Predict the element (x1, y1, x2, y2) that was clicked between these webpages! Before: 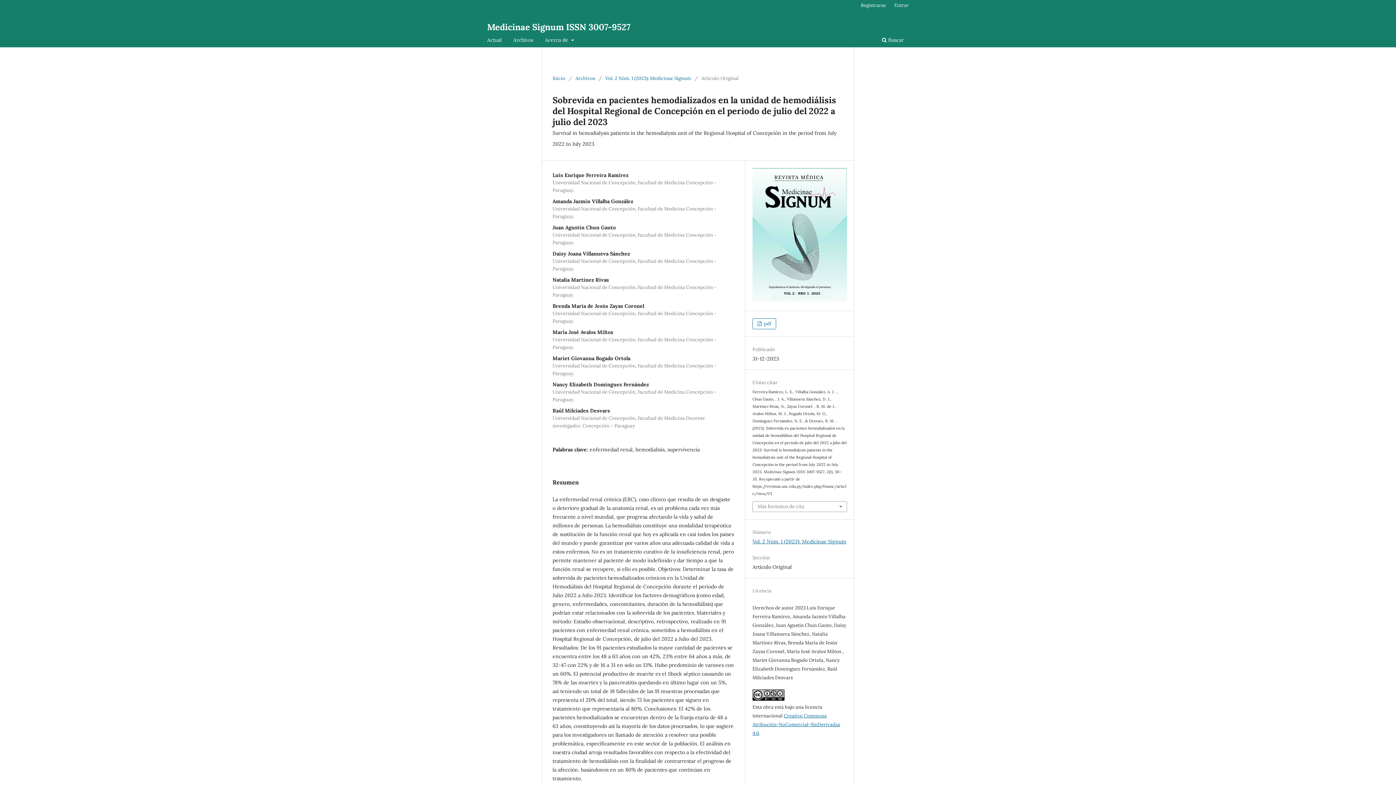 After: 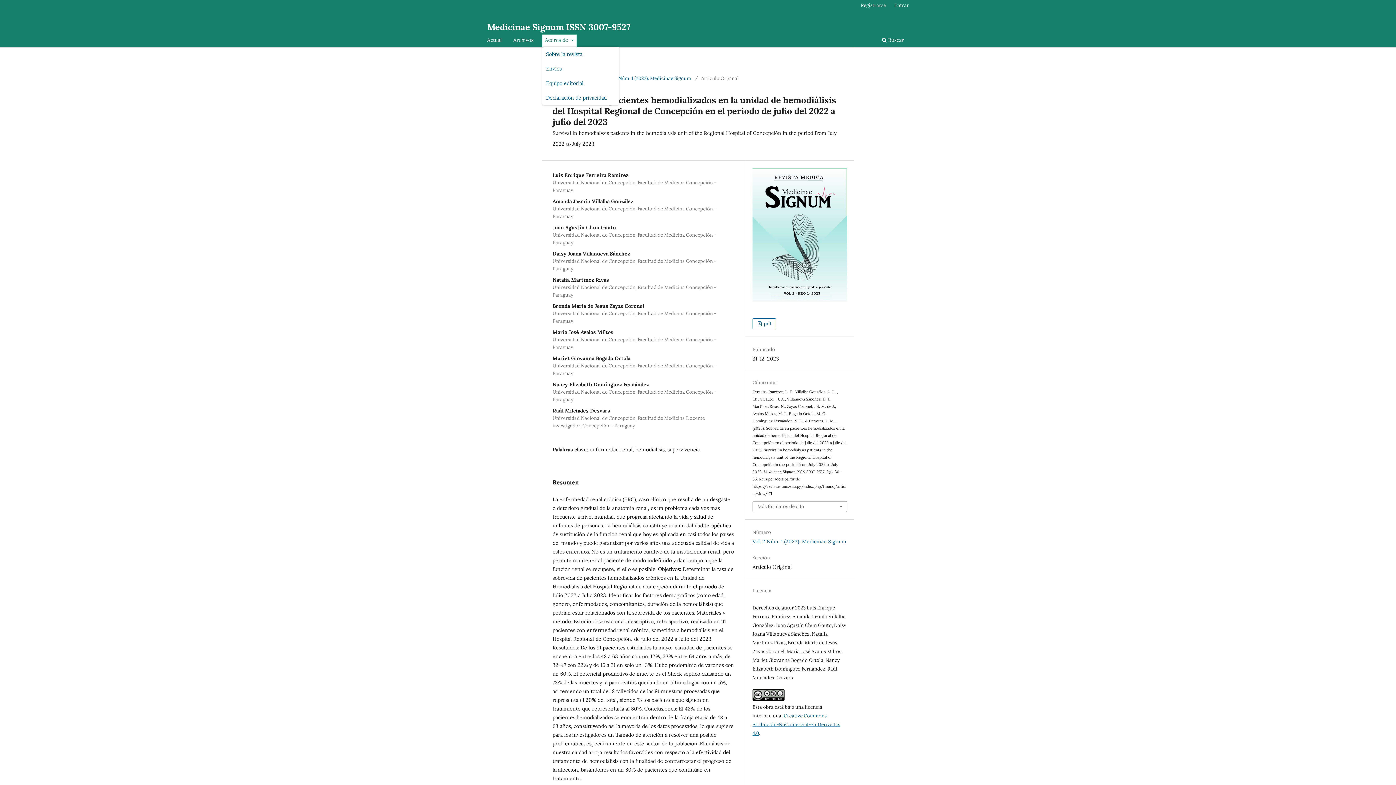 Action: bbox: (542, 34, 576, 47) label: Acerca de 